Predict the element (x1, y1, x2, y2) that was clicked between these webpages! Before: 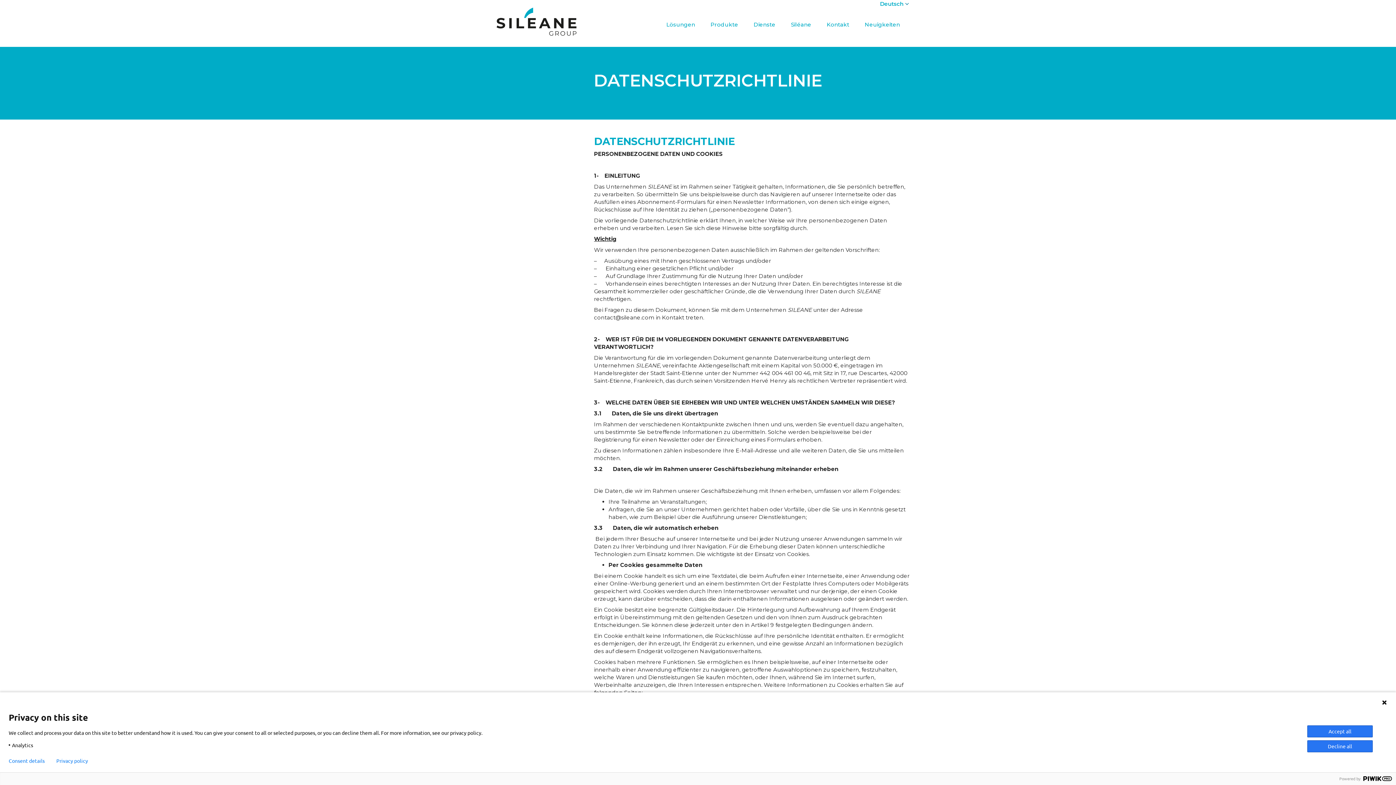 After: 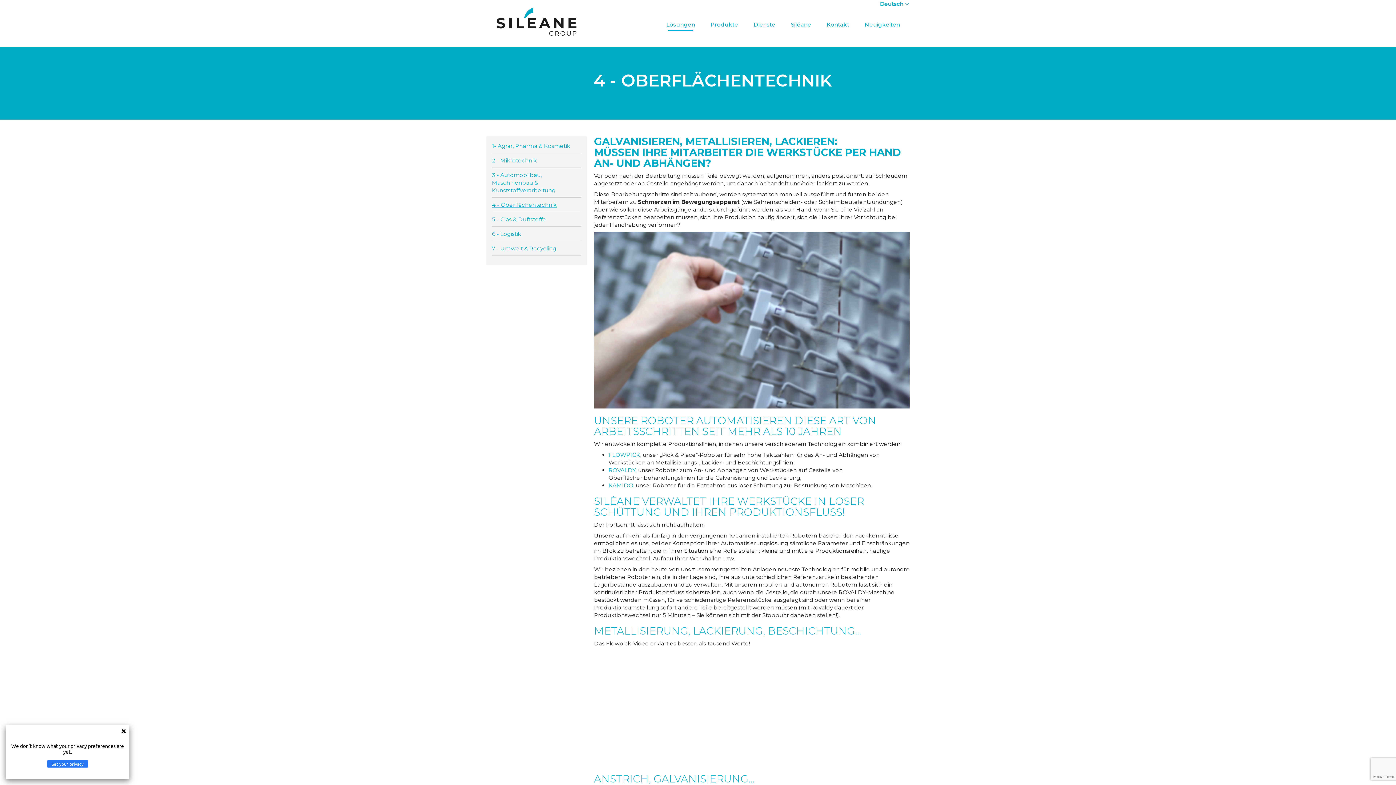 Action: bbox: (665, 36, 729, 37) label: Oberflächentechnik